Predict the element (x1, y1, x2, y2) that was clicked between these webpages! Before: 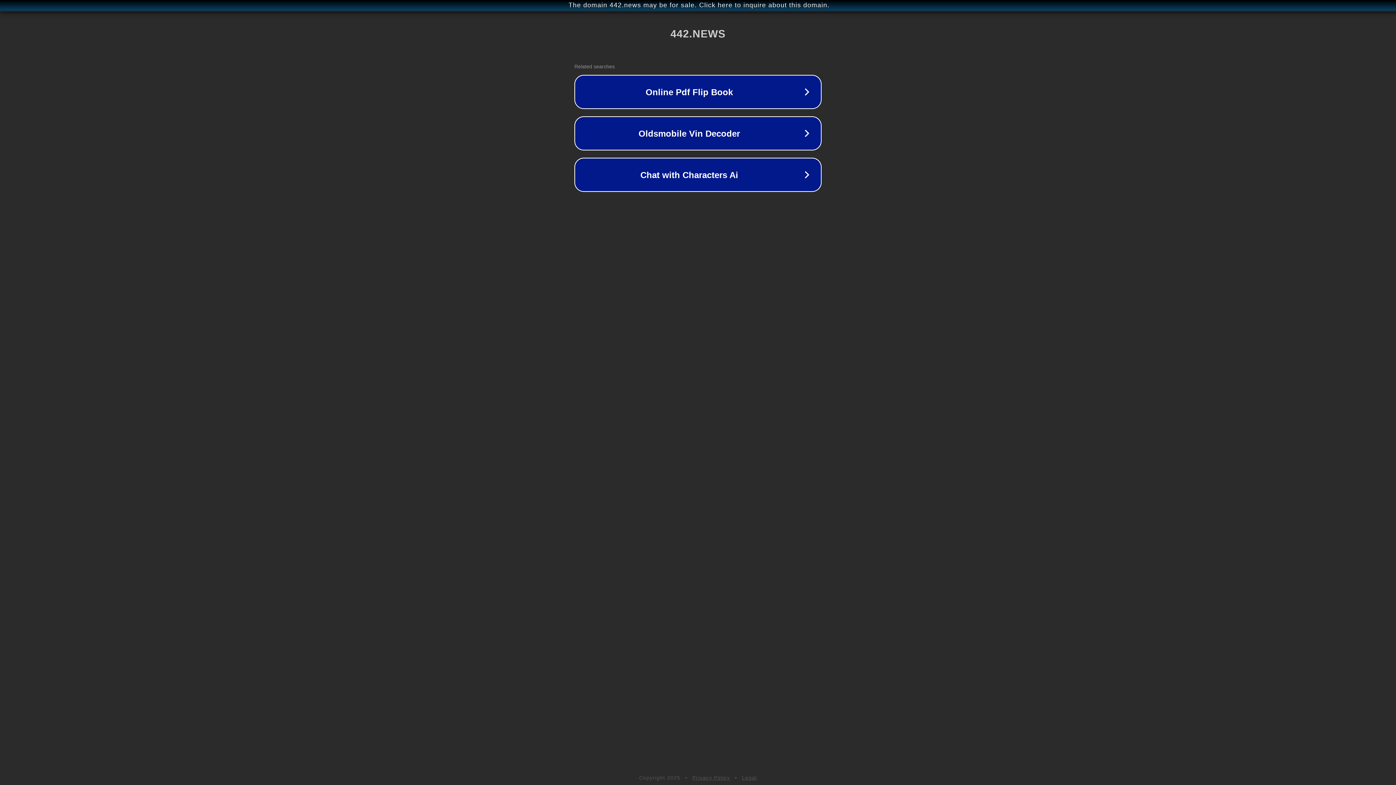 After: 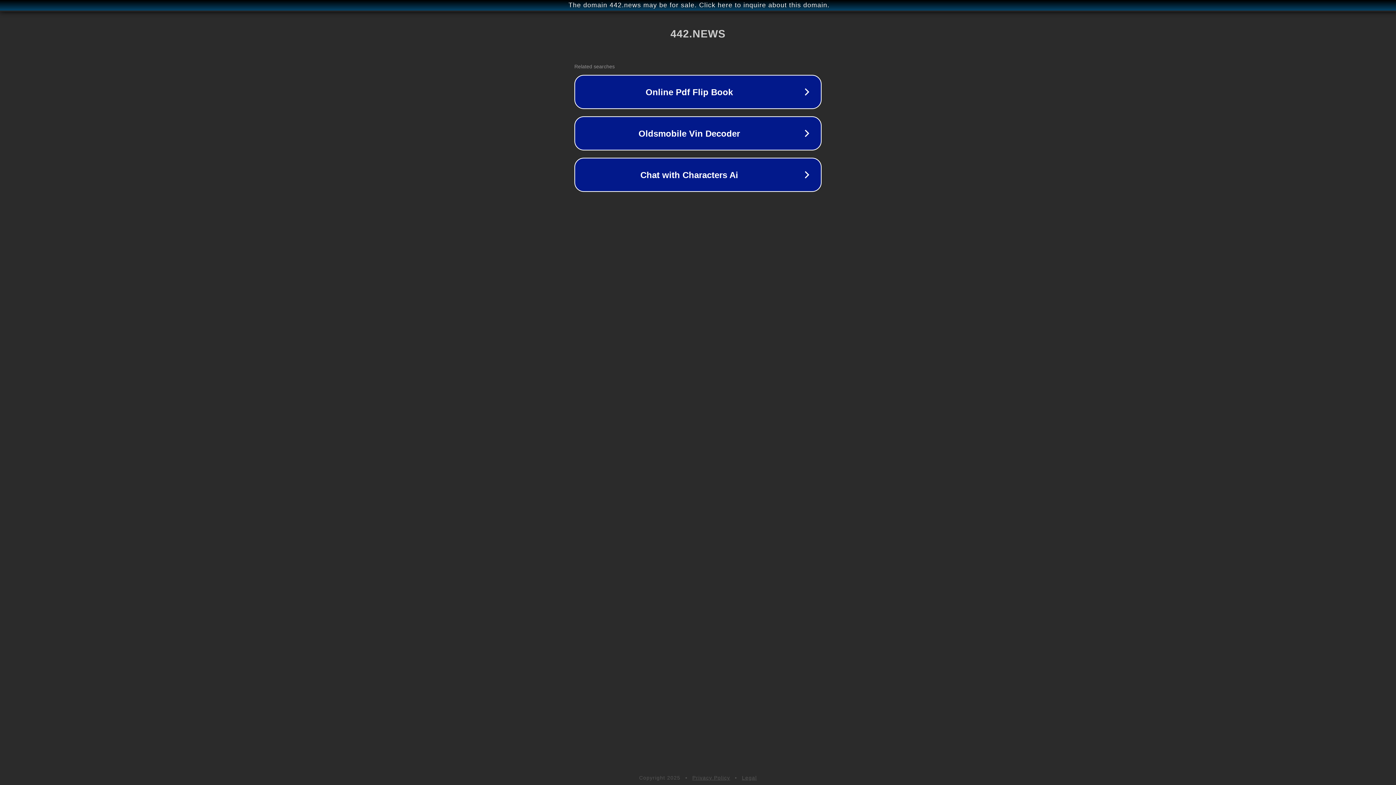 Action: bbox: (692, 775, 730, 781) label: Privacy Policy